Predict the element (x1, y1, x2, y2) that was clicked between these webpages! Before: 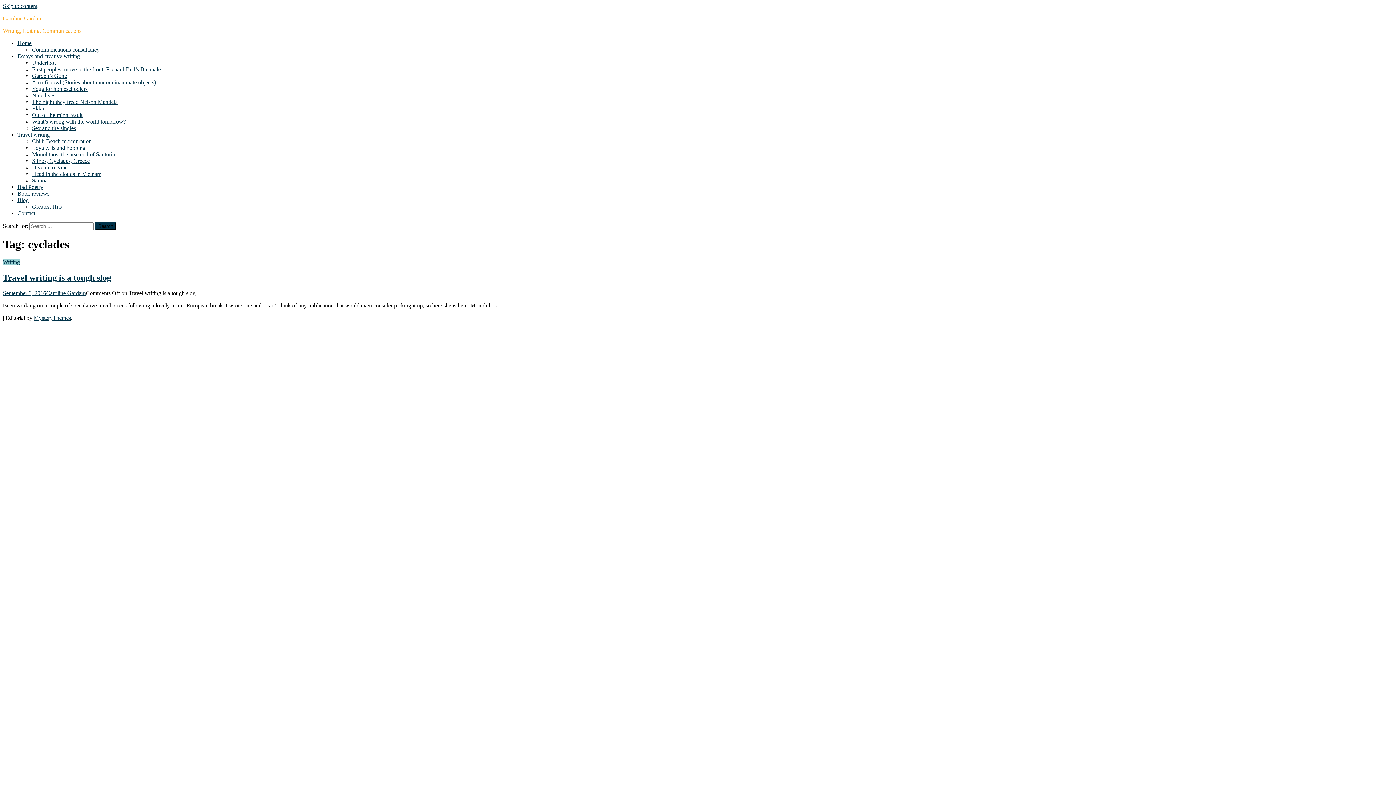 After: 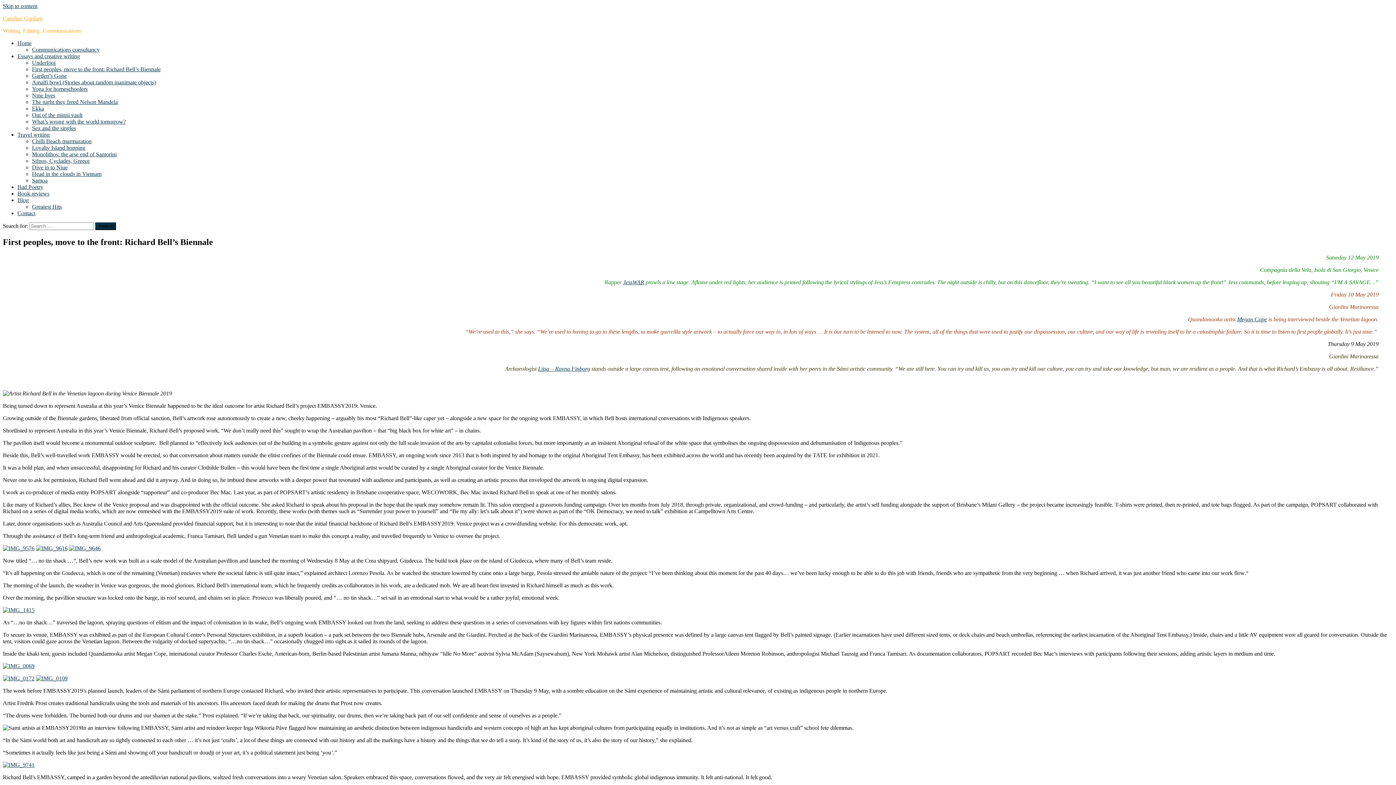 Action: label: First peoples, move to the front: Richard Bell’s Biennale bbox: (32, 66, 160, 72)